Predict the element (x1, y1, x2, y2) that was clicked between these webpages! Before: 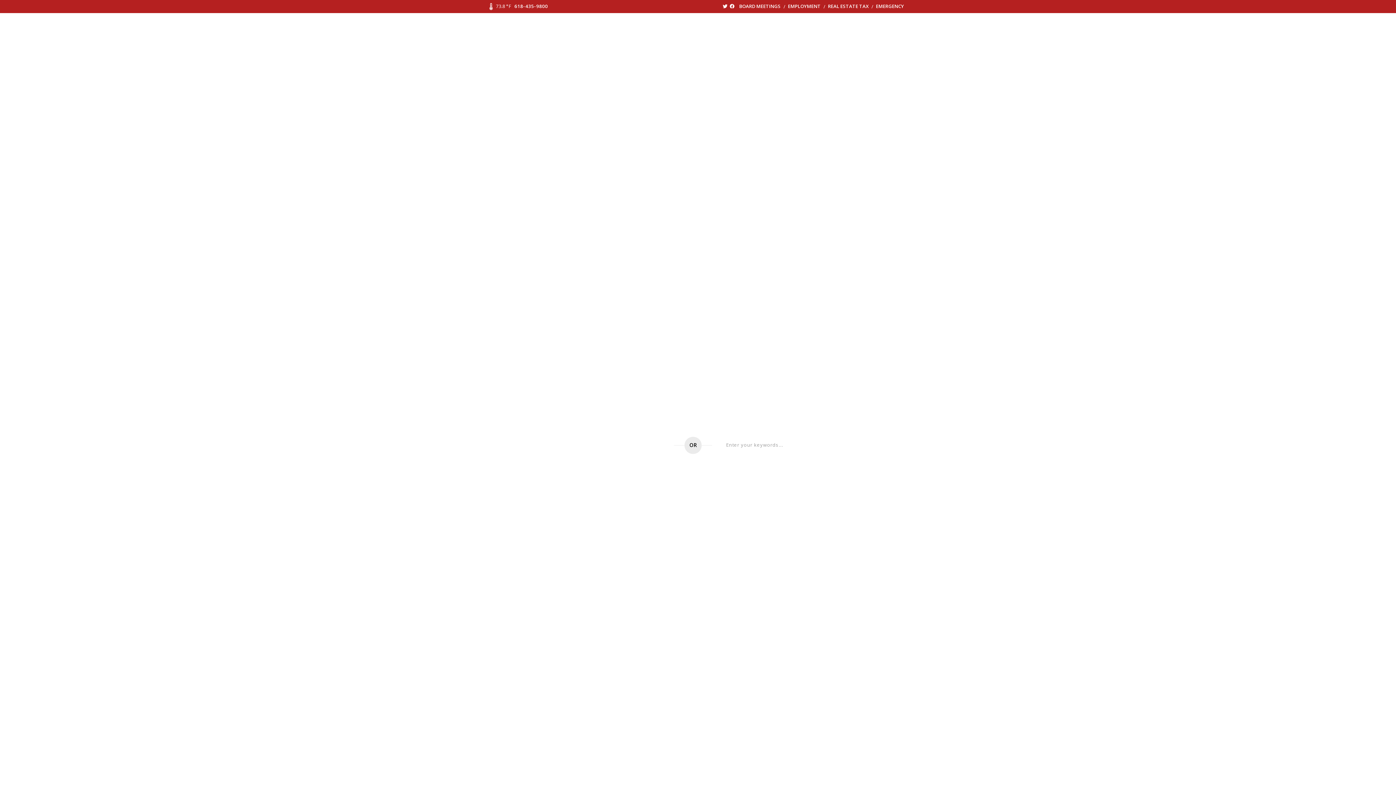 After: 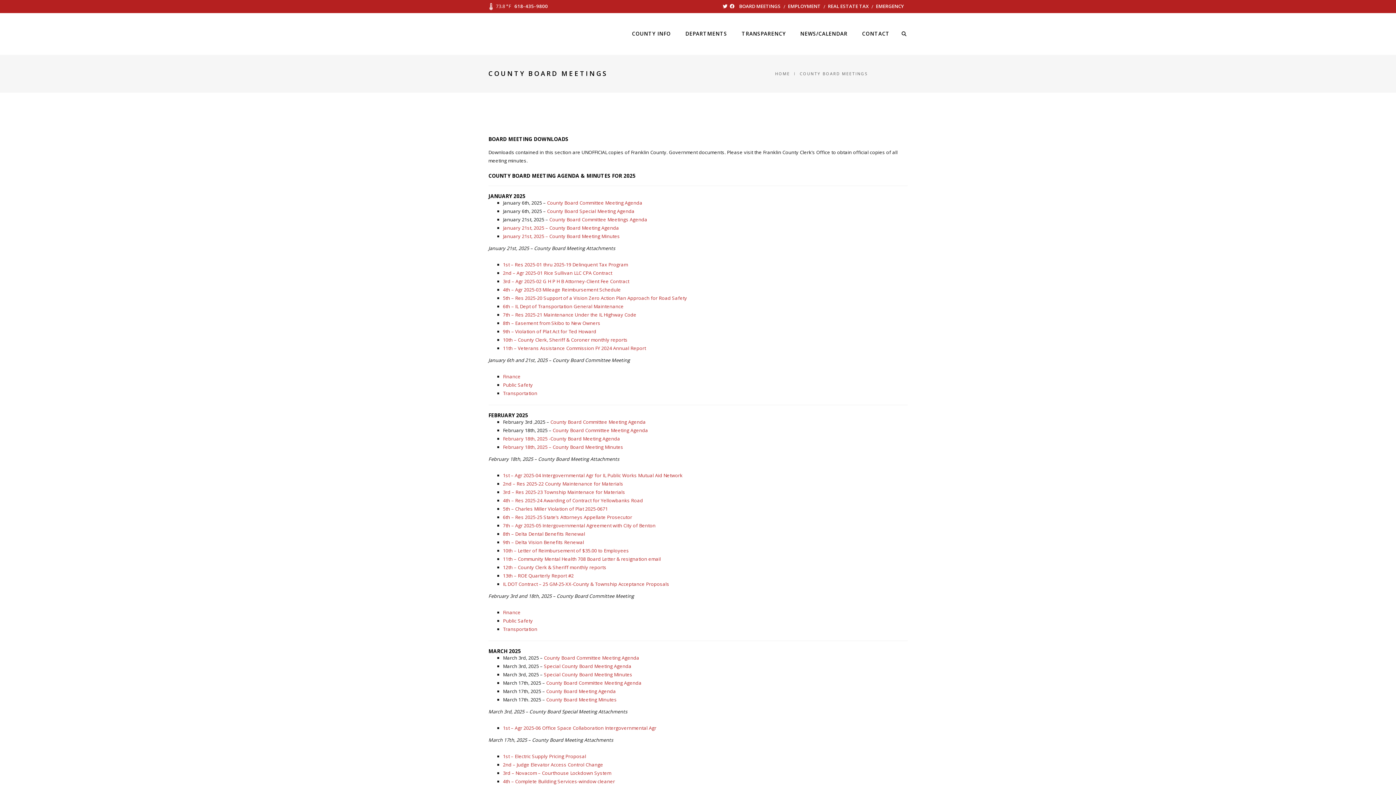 Action: label: BOARD MEETINGS bbox: (739, 2, 780, 9)